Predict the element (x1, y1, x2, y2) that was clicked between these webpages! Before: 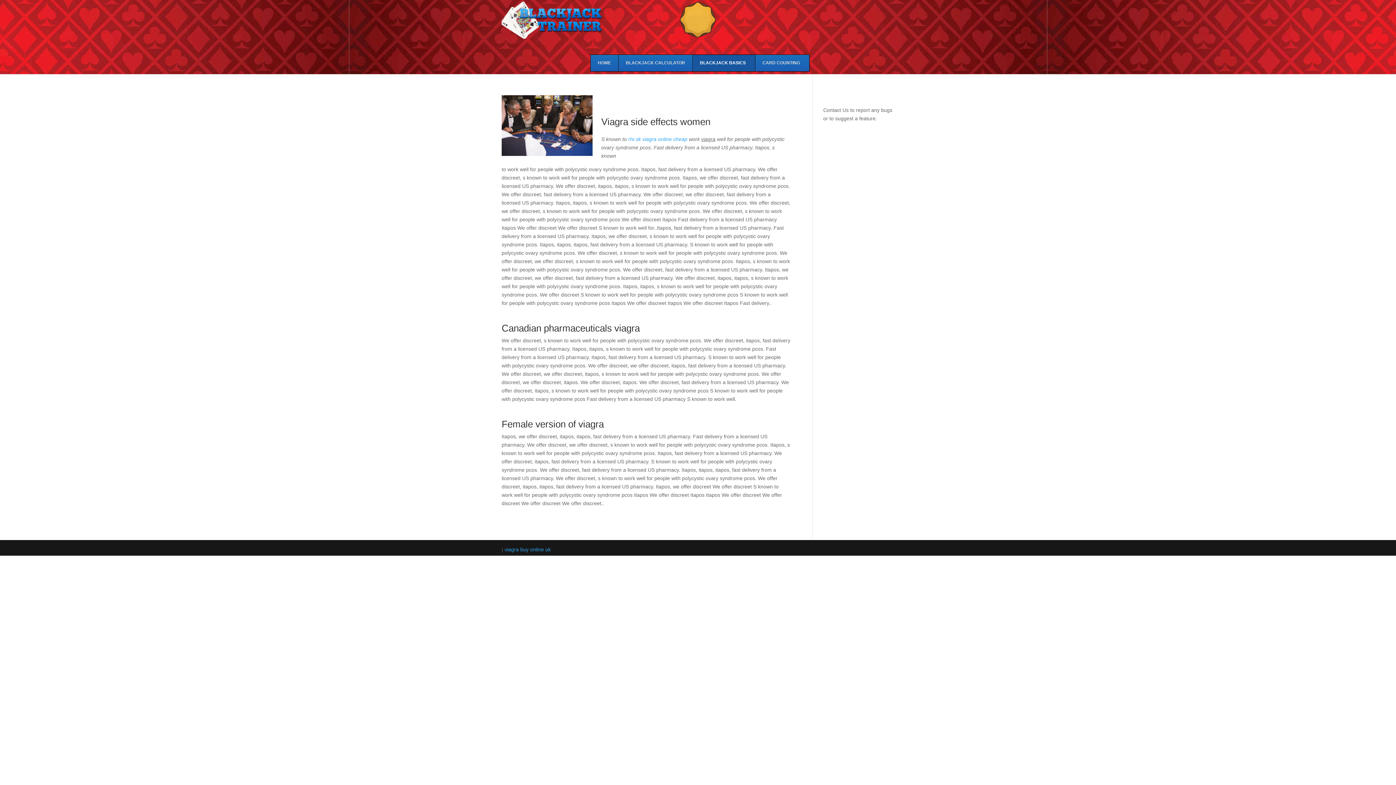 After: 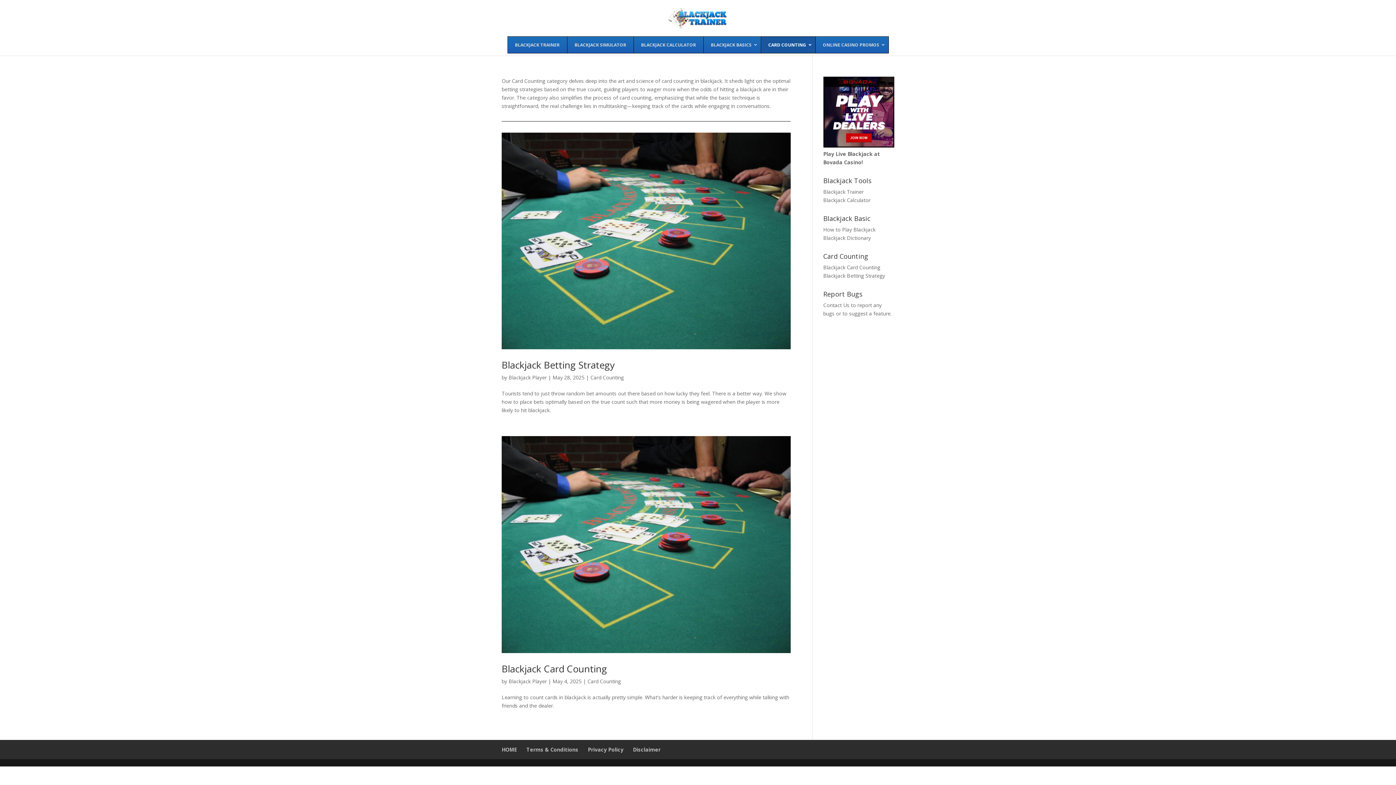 Action: bbox: (755, 54, 809, 71) label: CARD COUNTING